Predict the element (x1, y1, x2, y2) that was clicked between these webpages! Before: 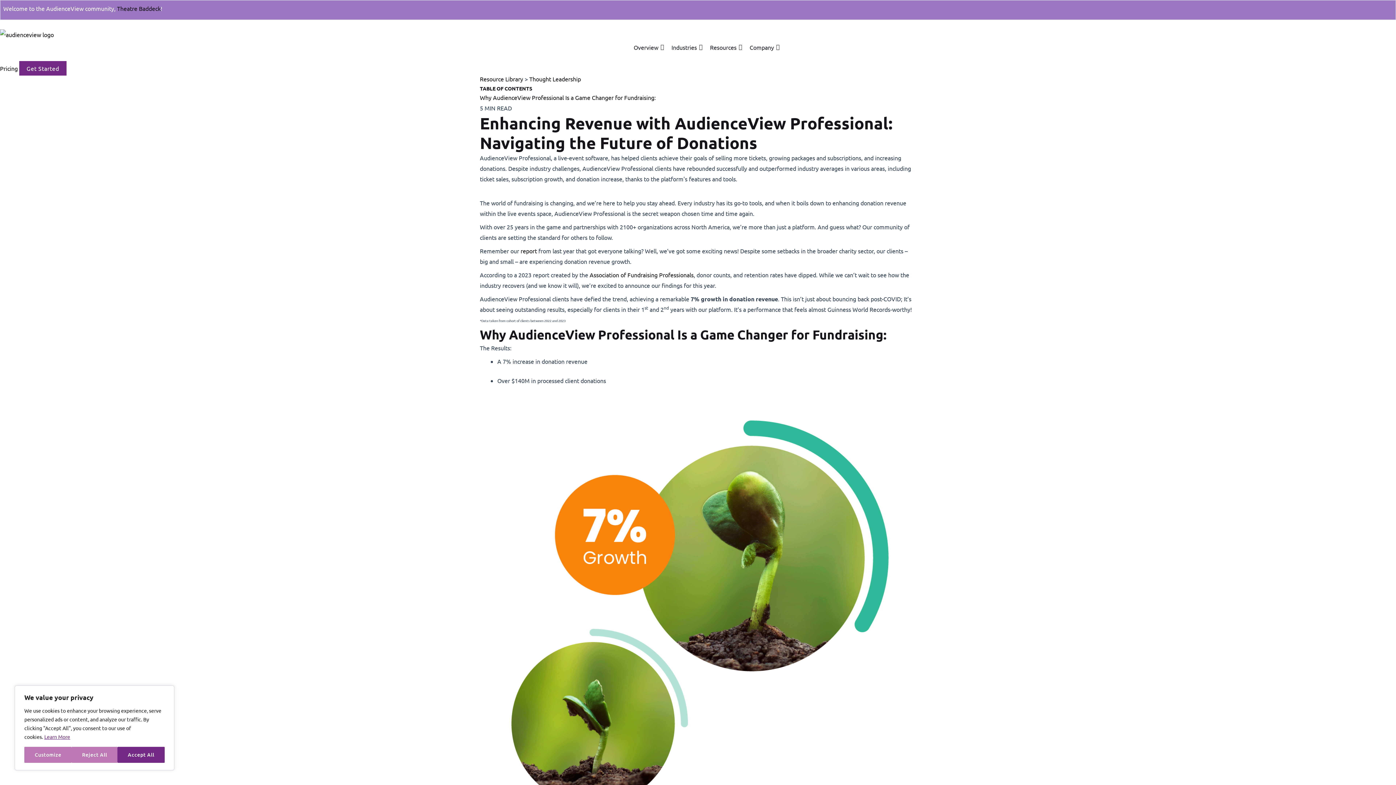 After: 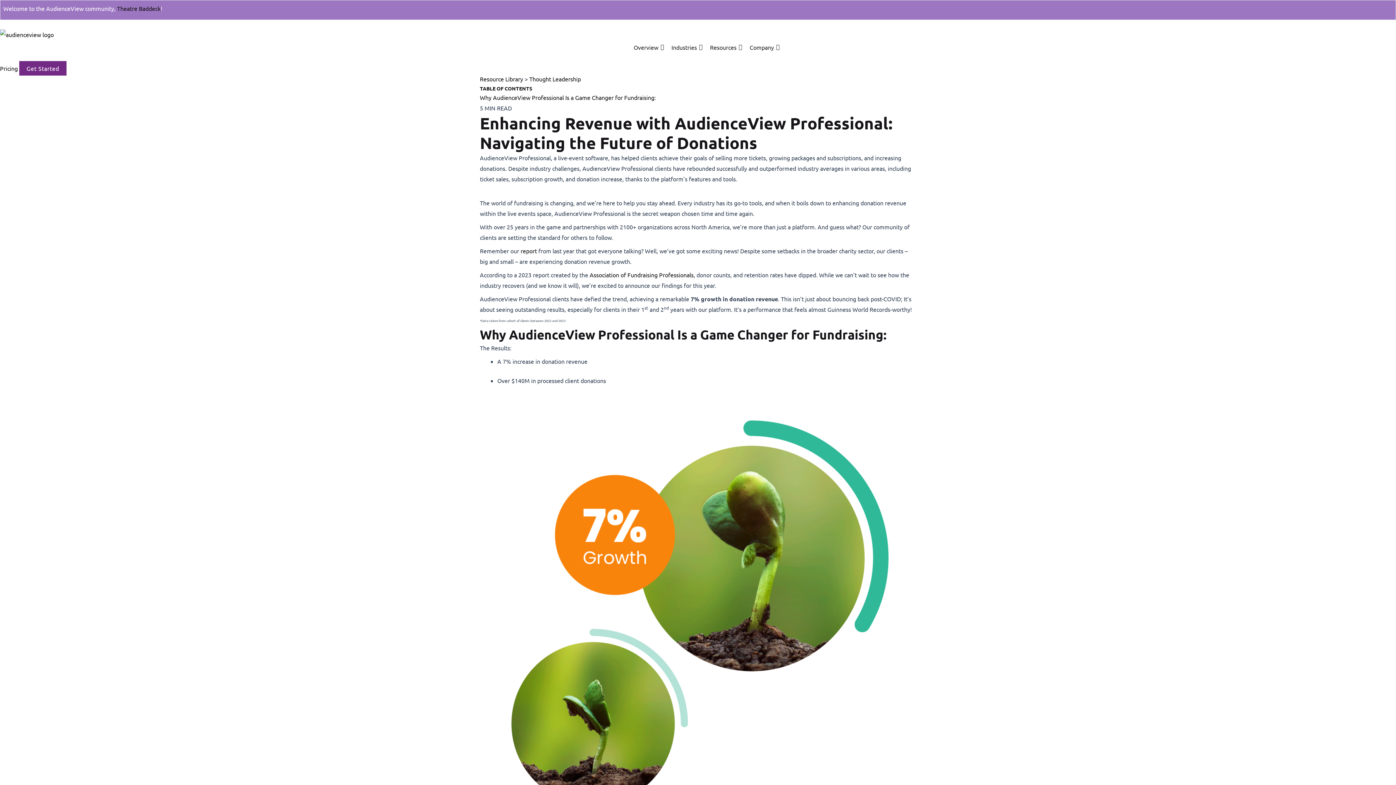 Action: bbox: (117, 747, 164, 763) label: Accept All